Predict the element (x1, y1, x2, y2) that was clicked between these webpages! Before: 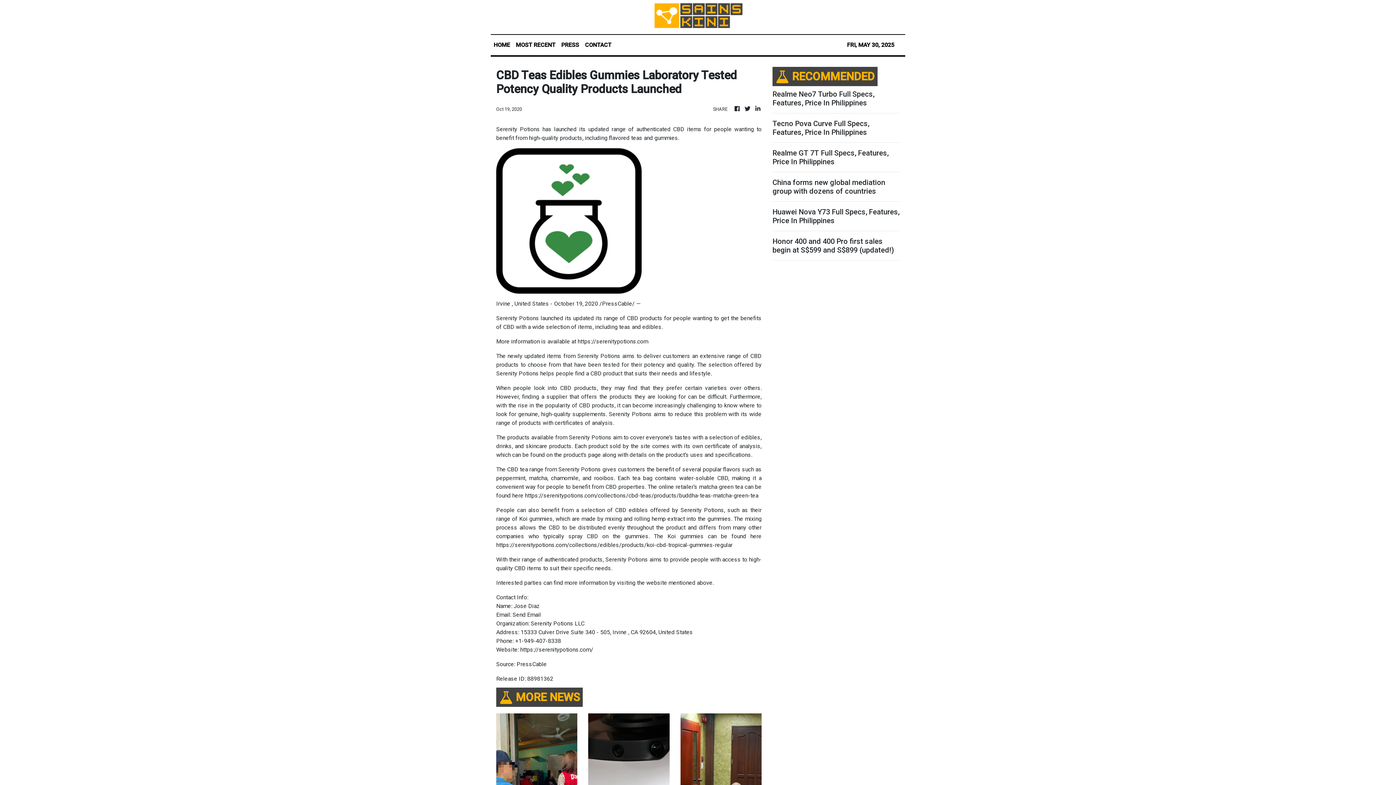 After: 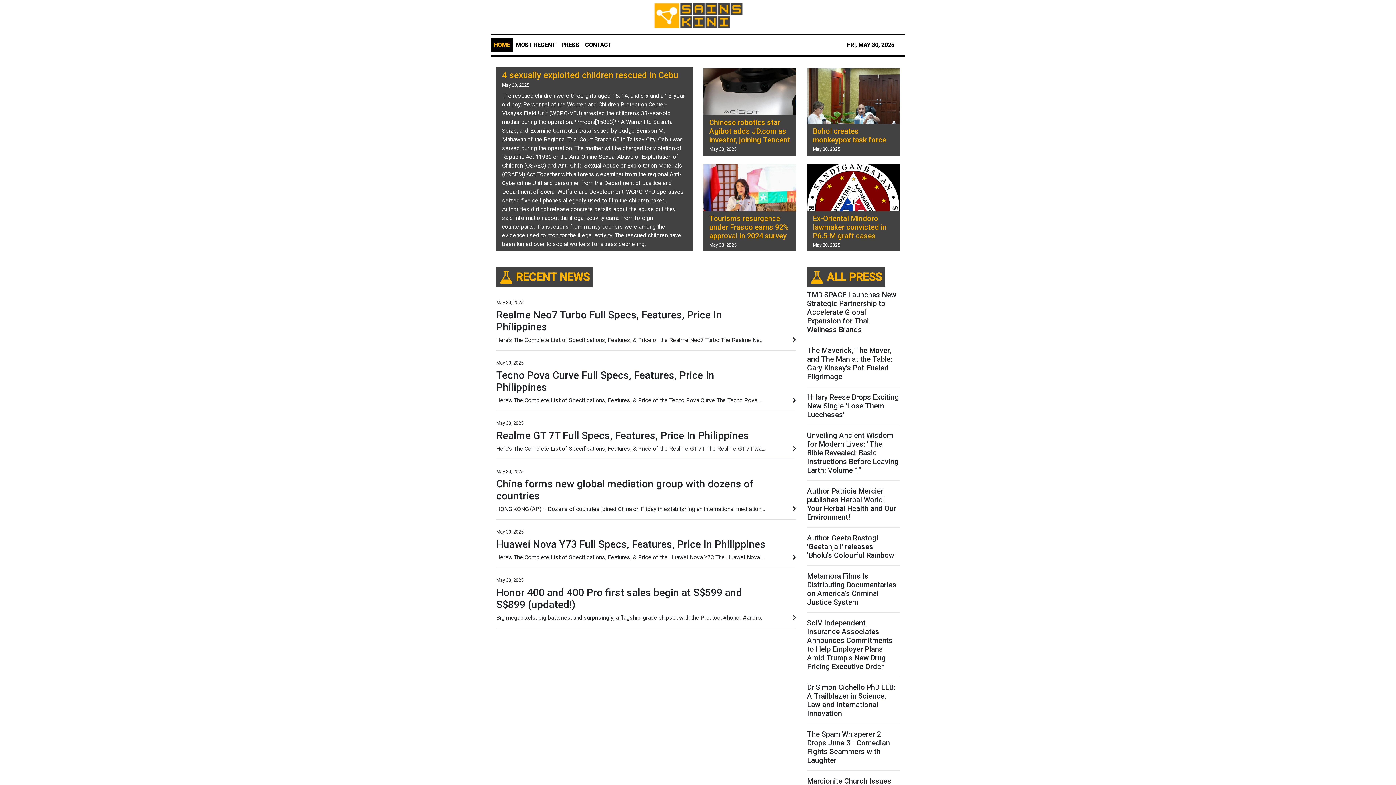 Action: bbox: (754, 104, 761, 113)